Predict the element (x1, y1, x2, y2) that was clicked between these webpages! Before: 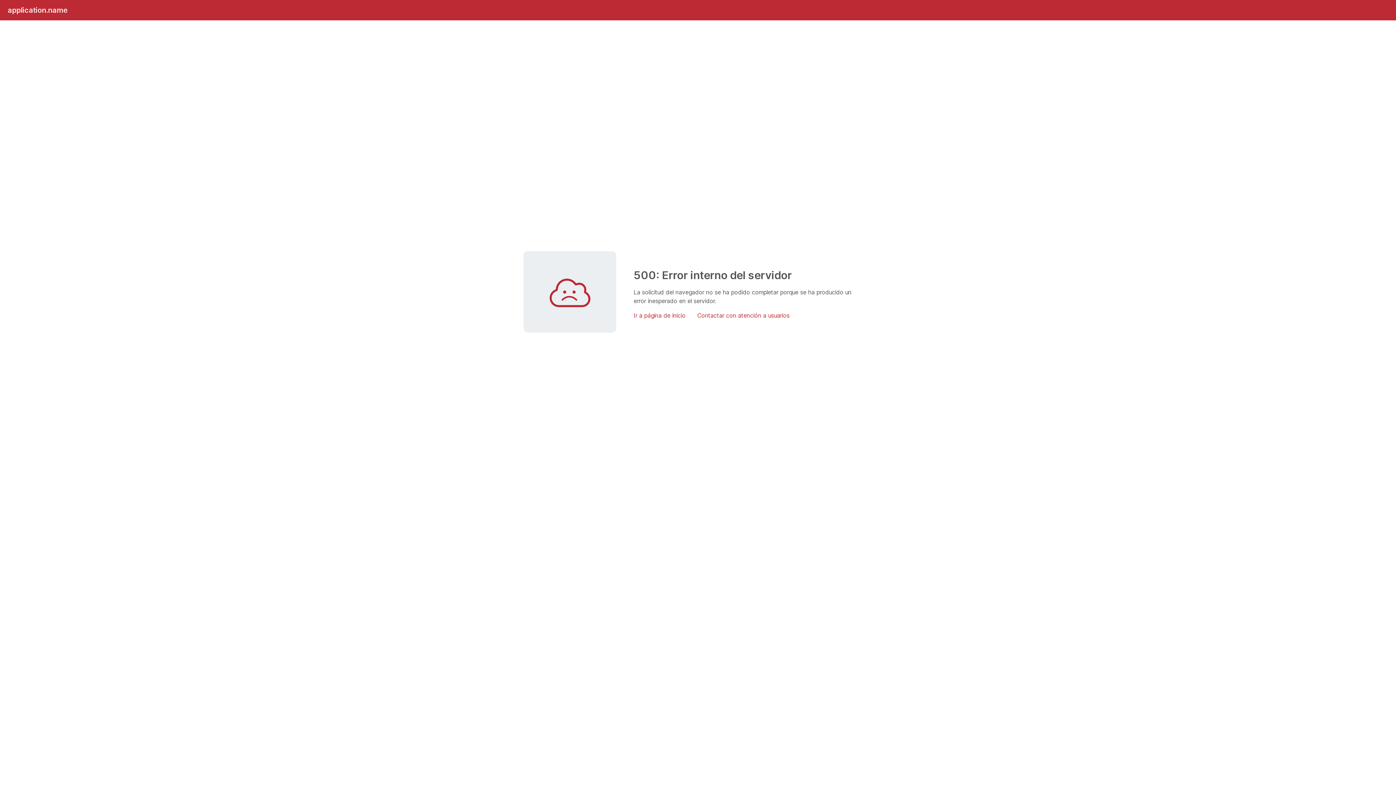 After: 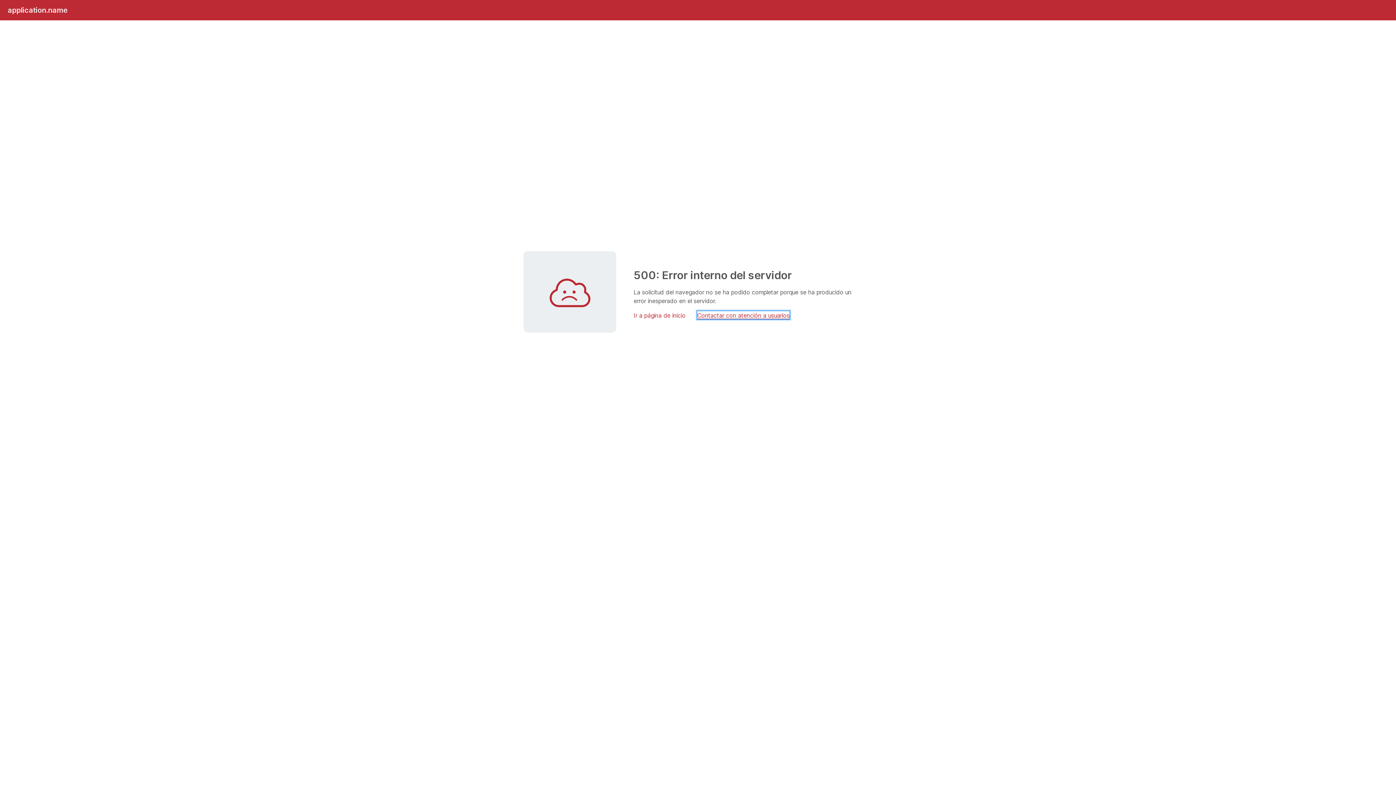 Action: label: Contactar con atención a usuarios bbox: (697, 311, 789, 319)